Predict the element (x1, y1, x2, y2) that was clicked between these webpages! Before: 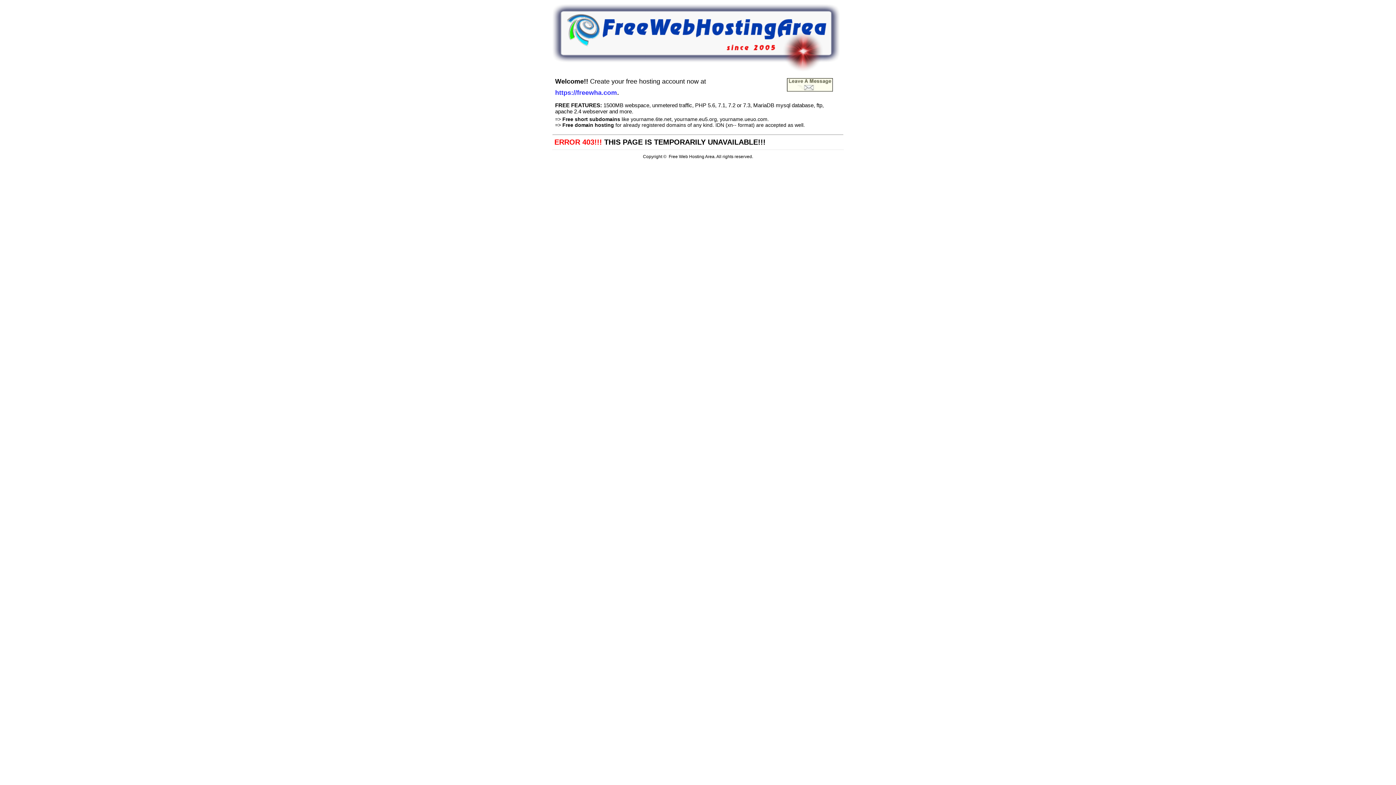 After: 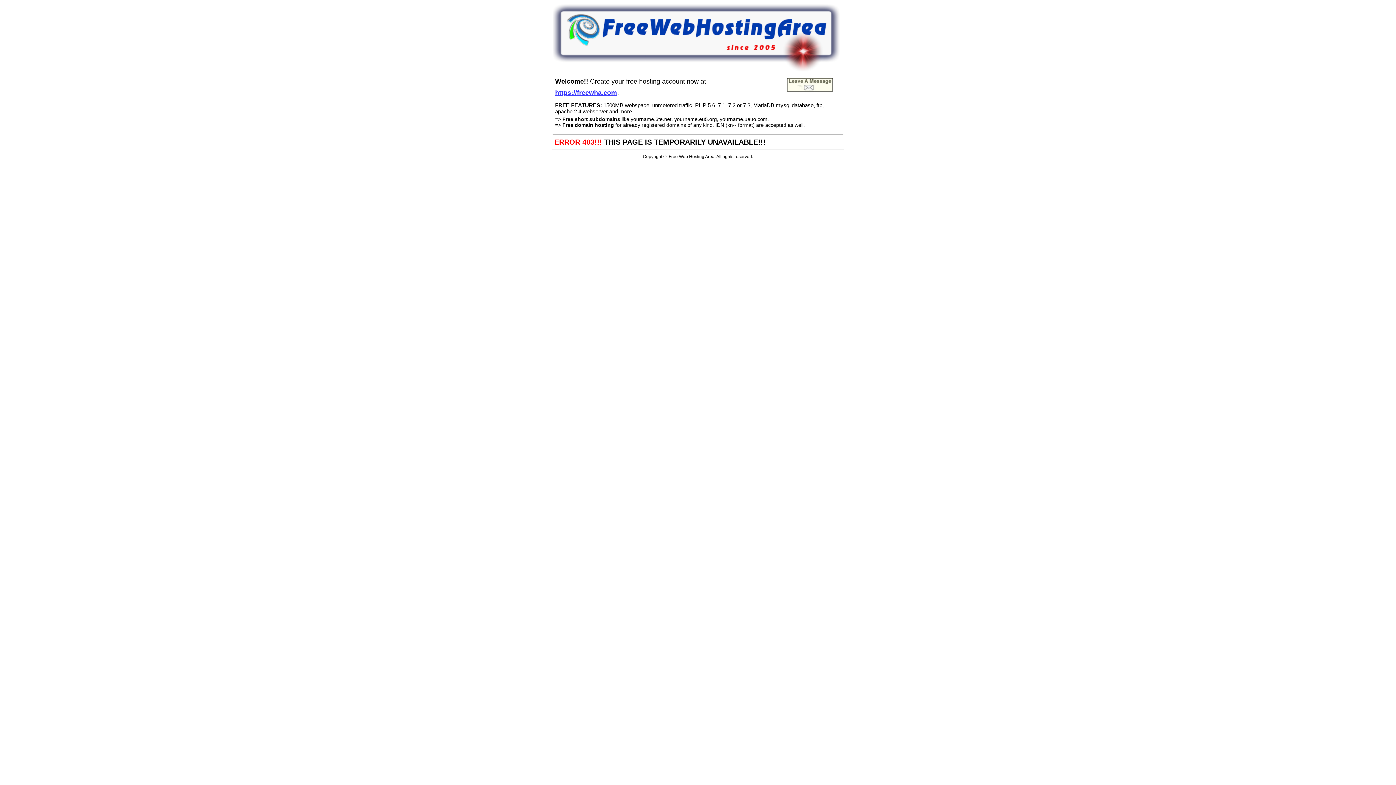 Action: label: https://freewha.com bbox: (555, 87, 617, 96)